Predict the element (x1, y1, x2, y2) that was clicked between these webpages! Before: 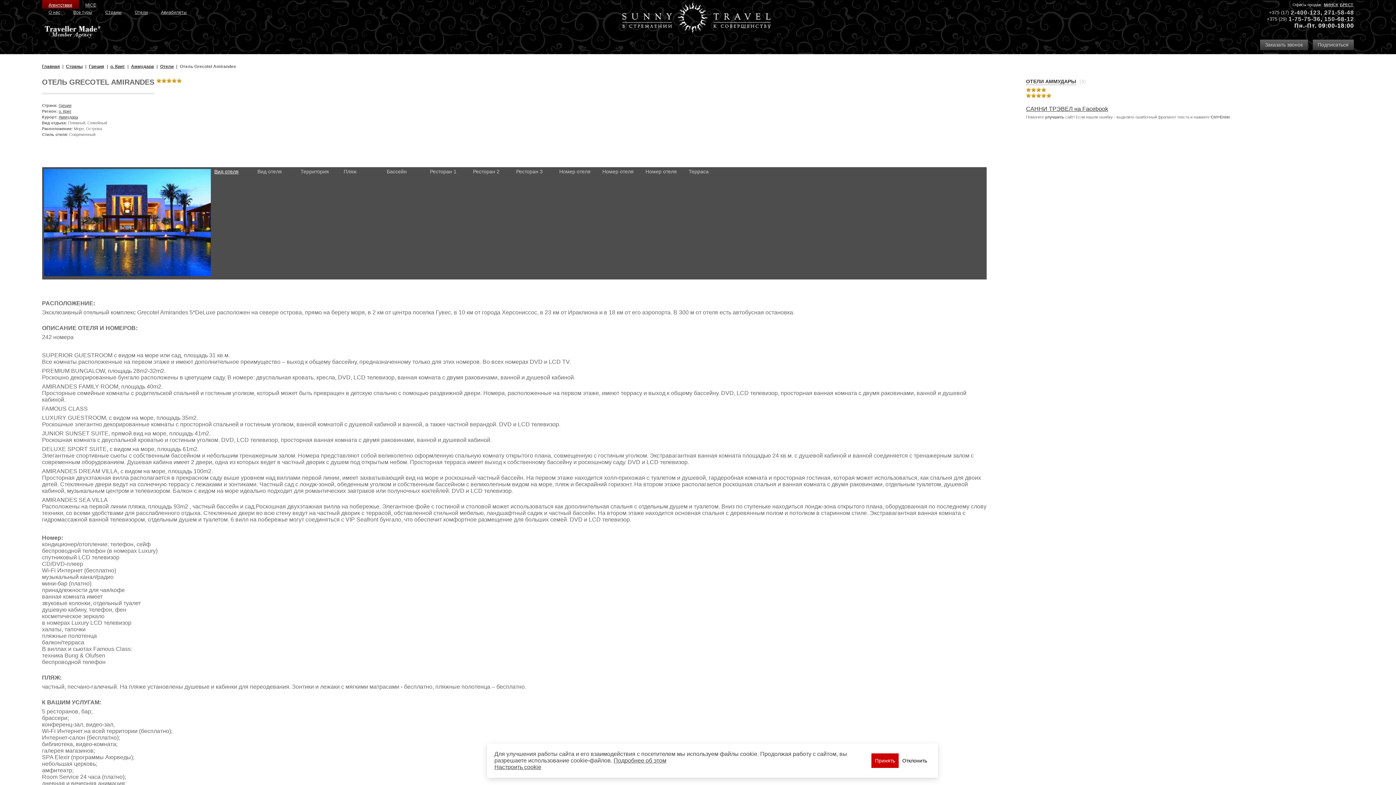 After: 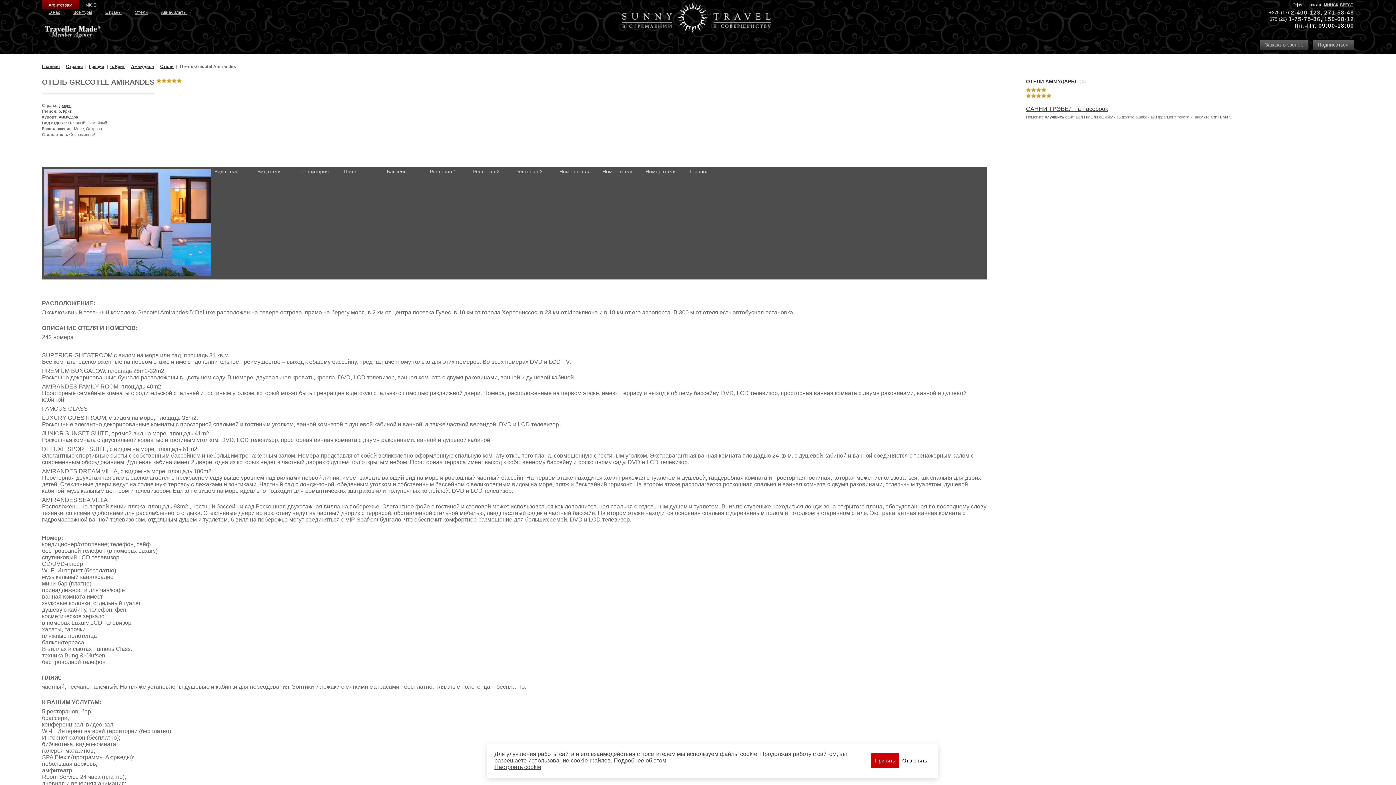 Action: bbox: (688, 167, 726, 176) label: Терраса